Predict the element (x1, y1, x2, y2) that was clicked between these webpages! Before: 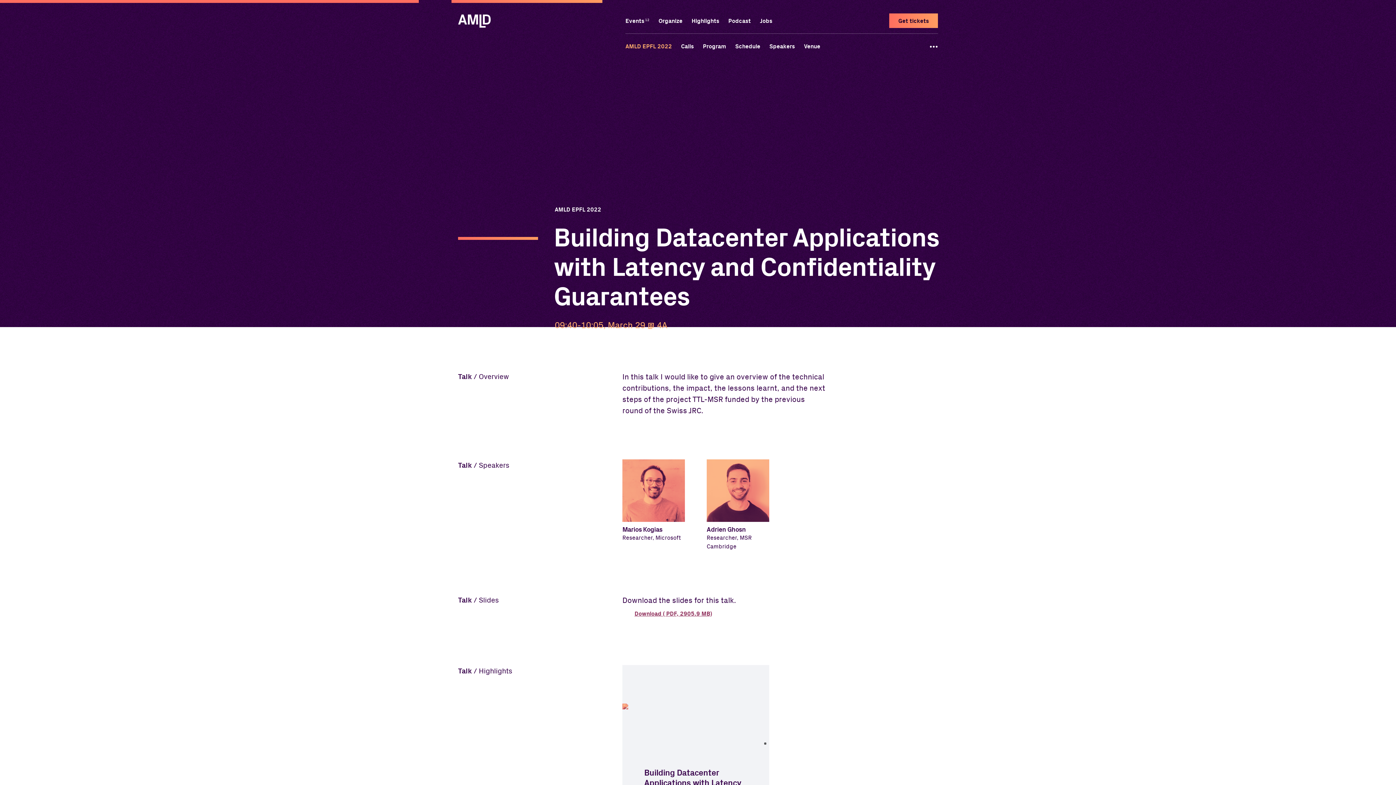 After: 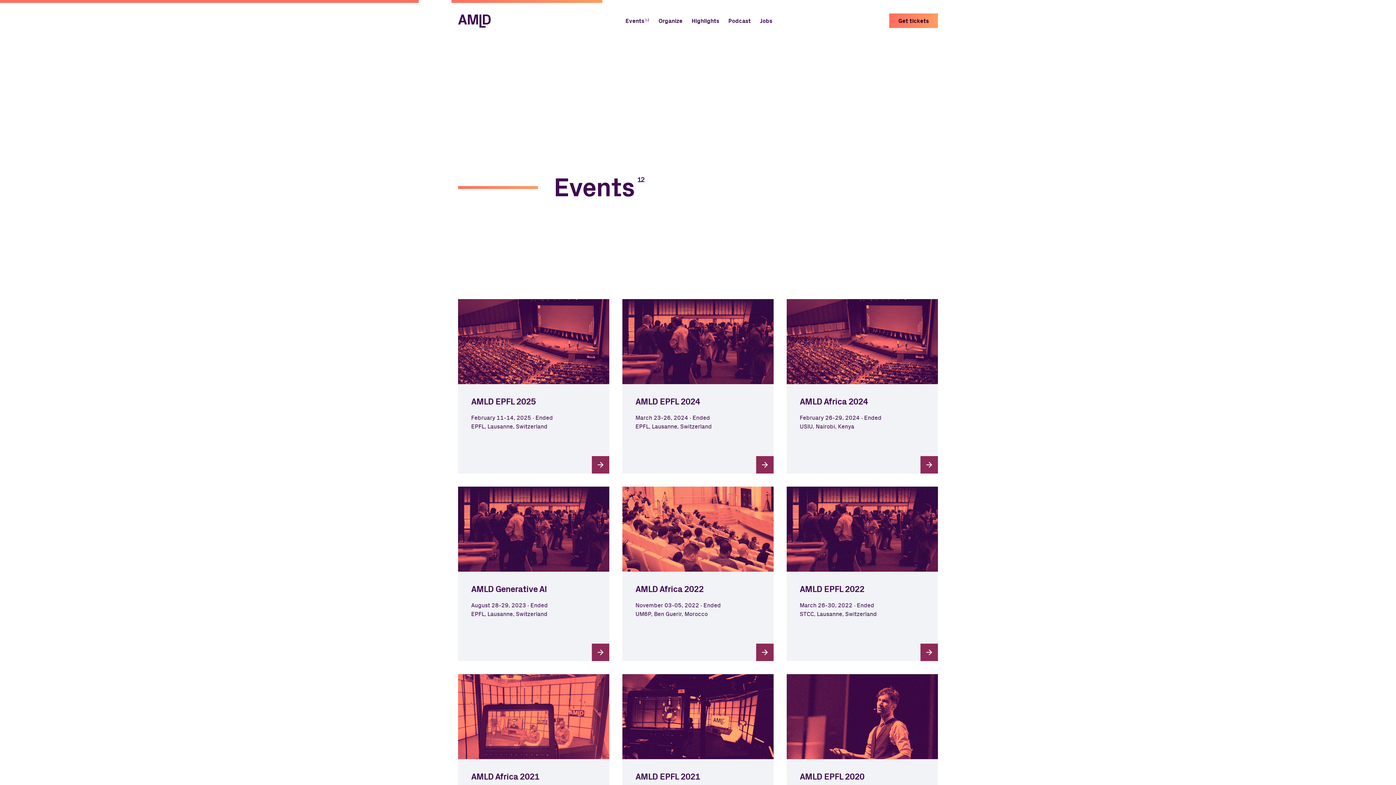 Action: bbox: (625, 16, 644, 24) label: Events